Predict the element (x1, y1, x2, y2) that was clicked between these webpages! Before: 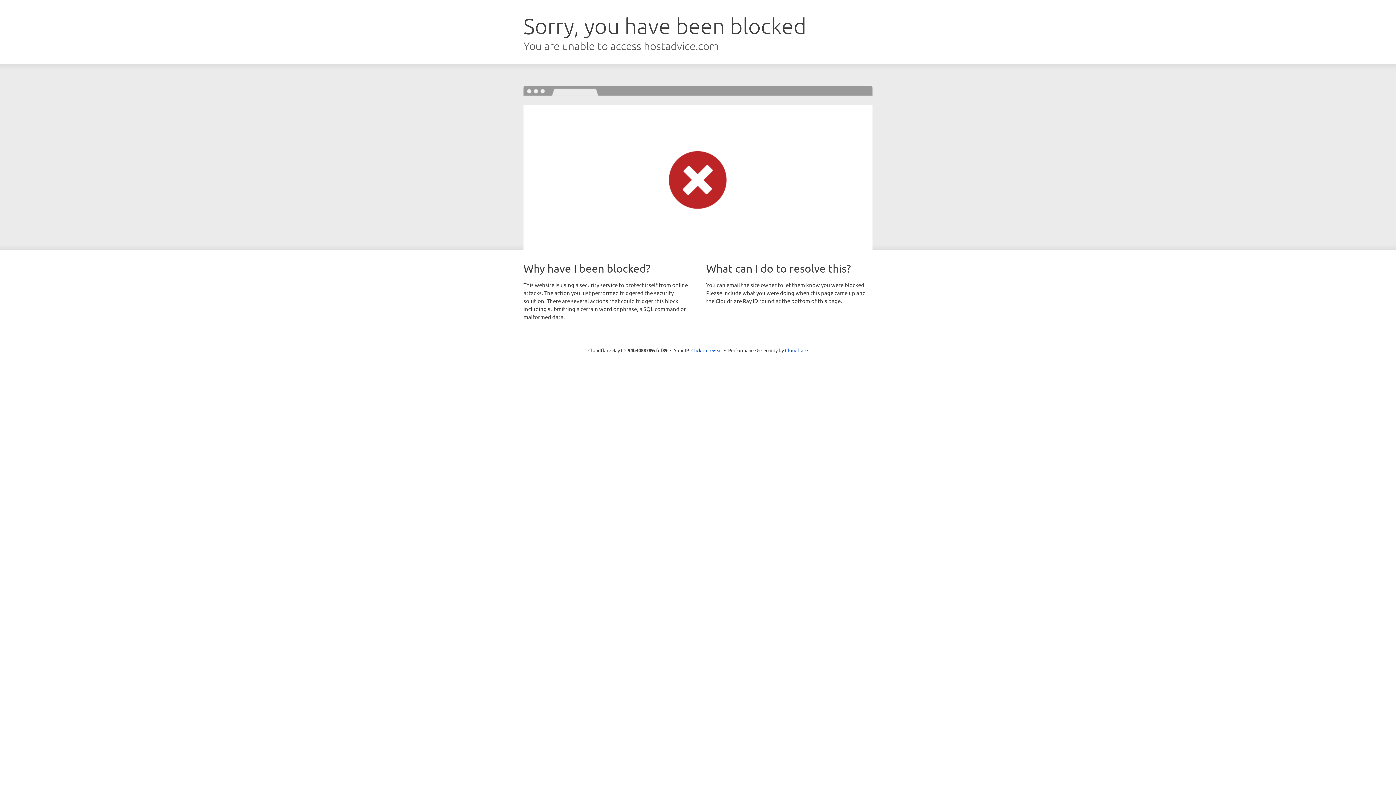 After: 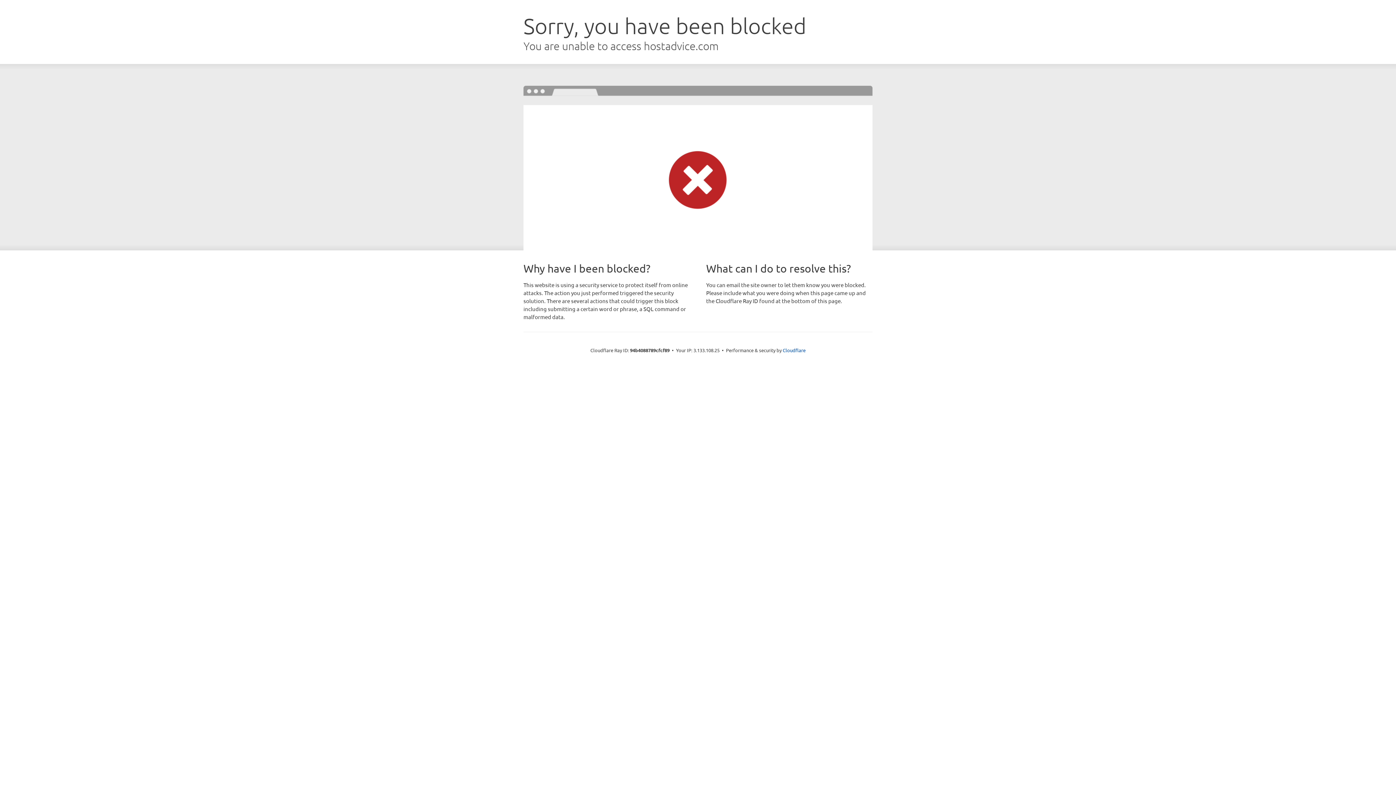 Action: label: Click to reveal bbox: (691, 346, 722, 353)